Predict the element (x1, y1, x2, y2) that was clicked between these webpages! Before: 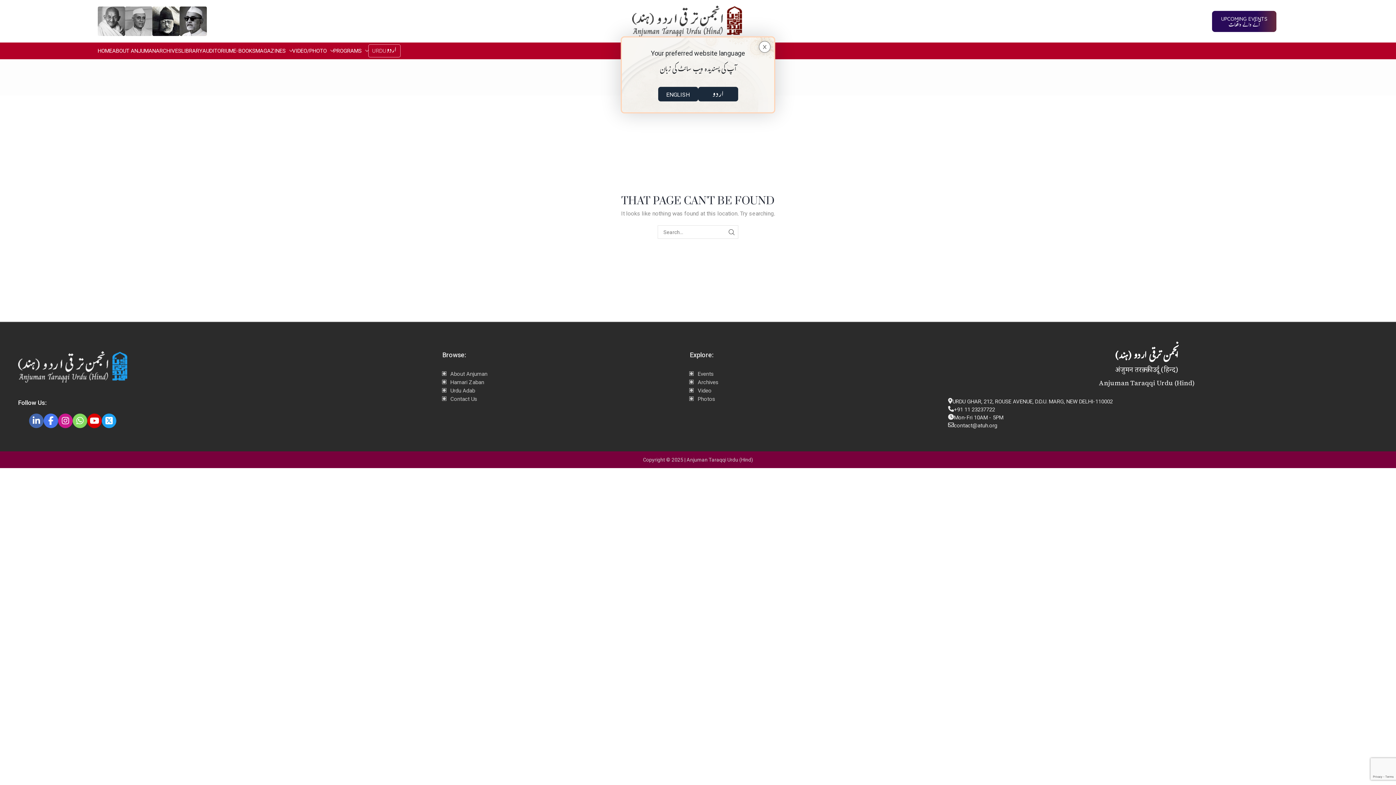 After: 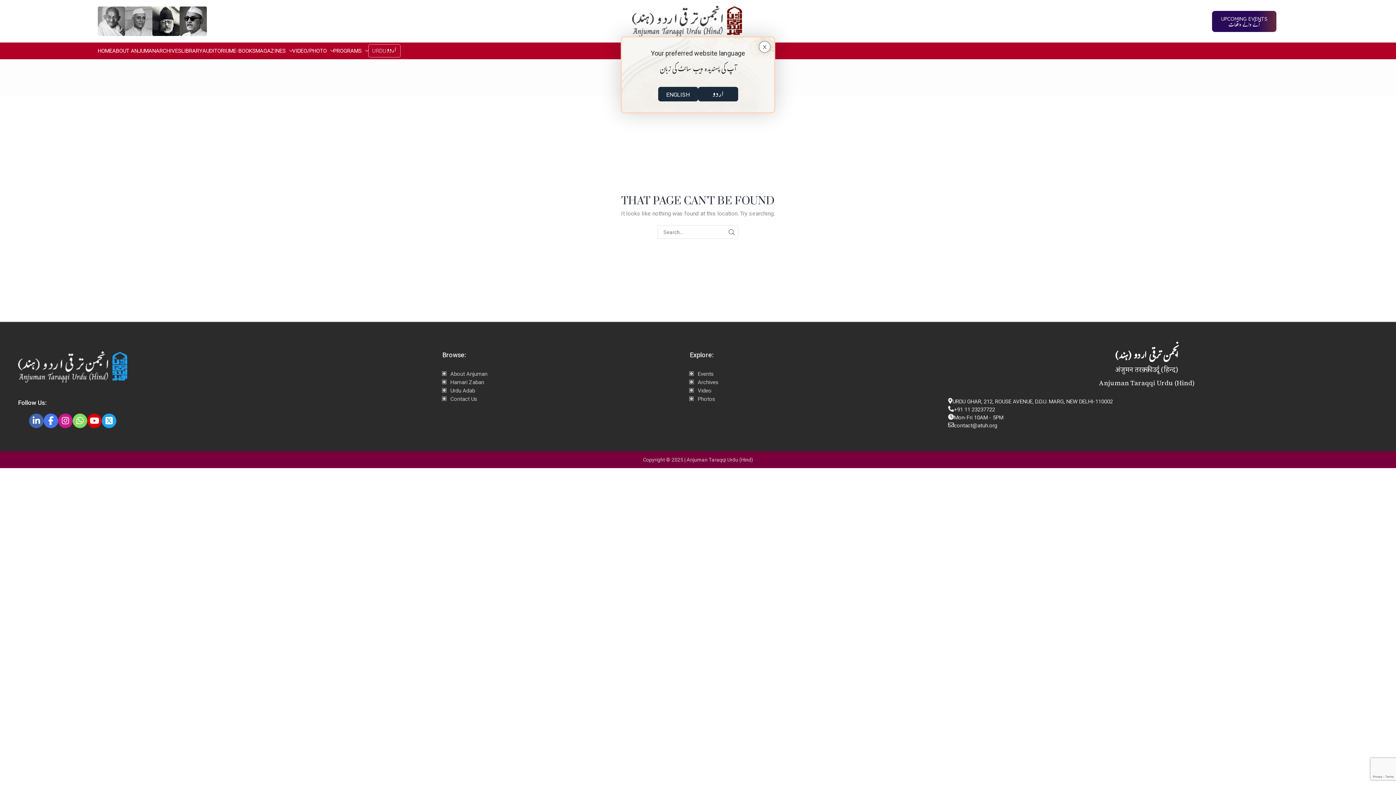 Action: label: Photos bbox: (697, 396, 715, 402)